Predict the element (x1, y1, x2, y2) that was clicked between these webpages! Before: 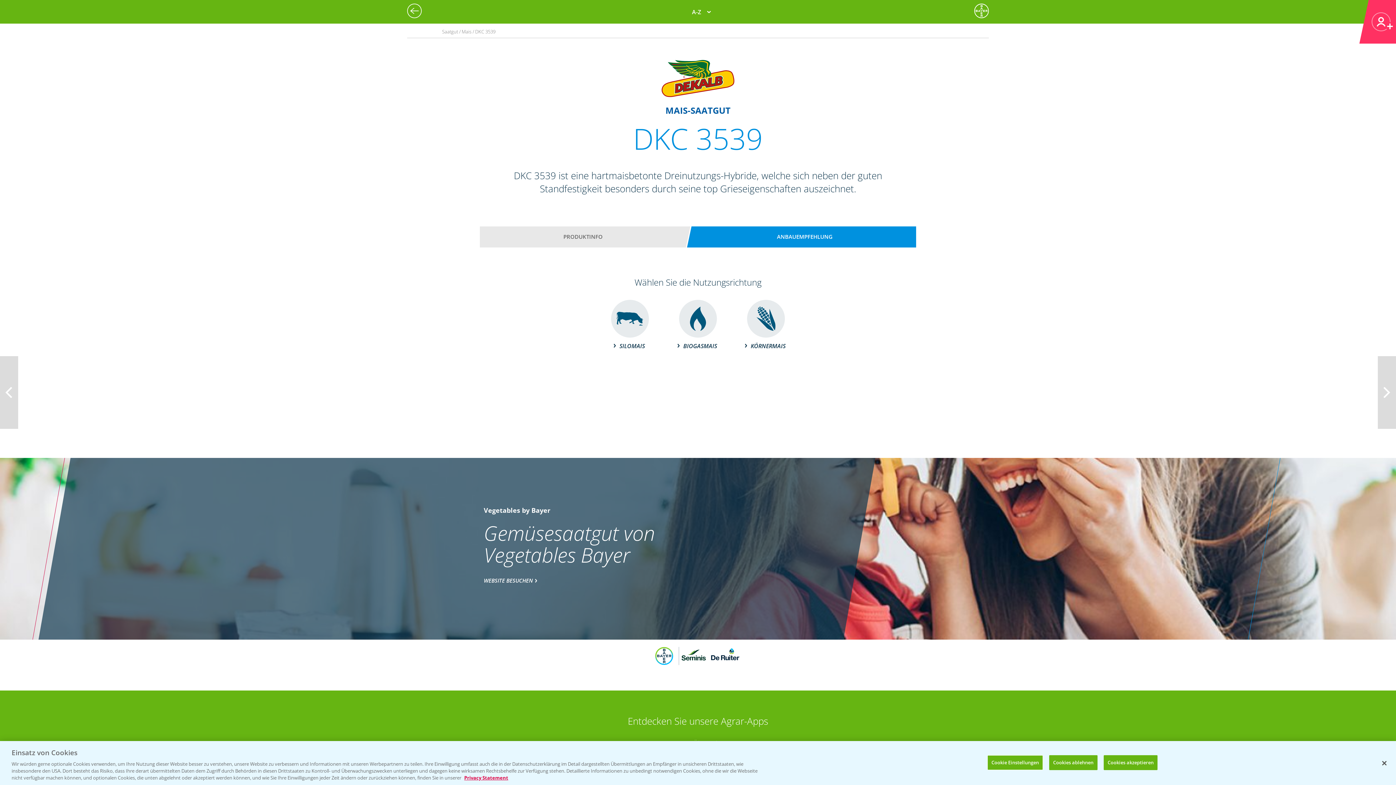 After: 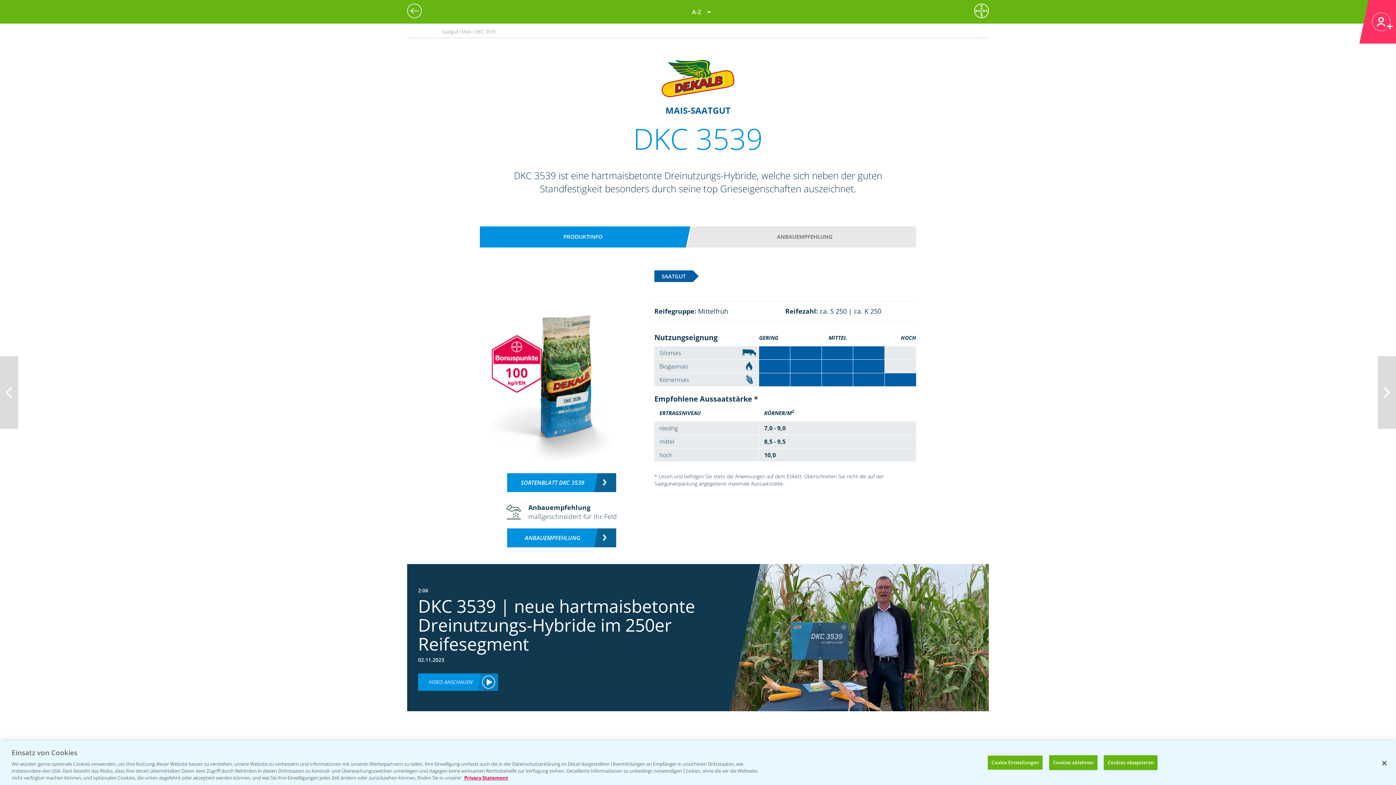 Action: bbox: (487, 229, 679, 244) label: PRODUKTINFO